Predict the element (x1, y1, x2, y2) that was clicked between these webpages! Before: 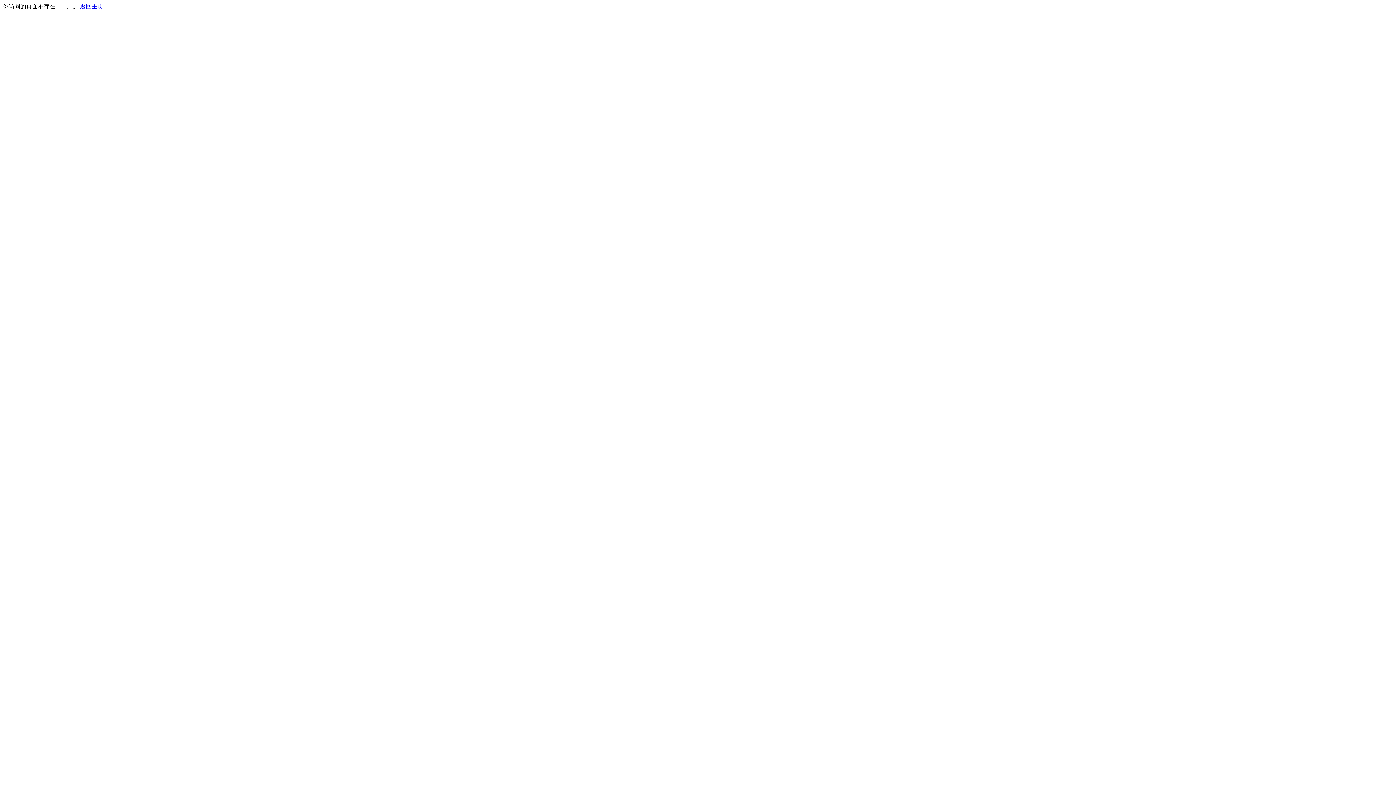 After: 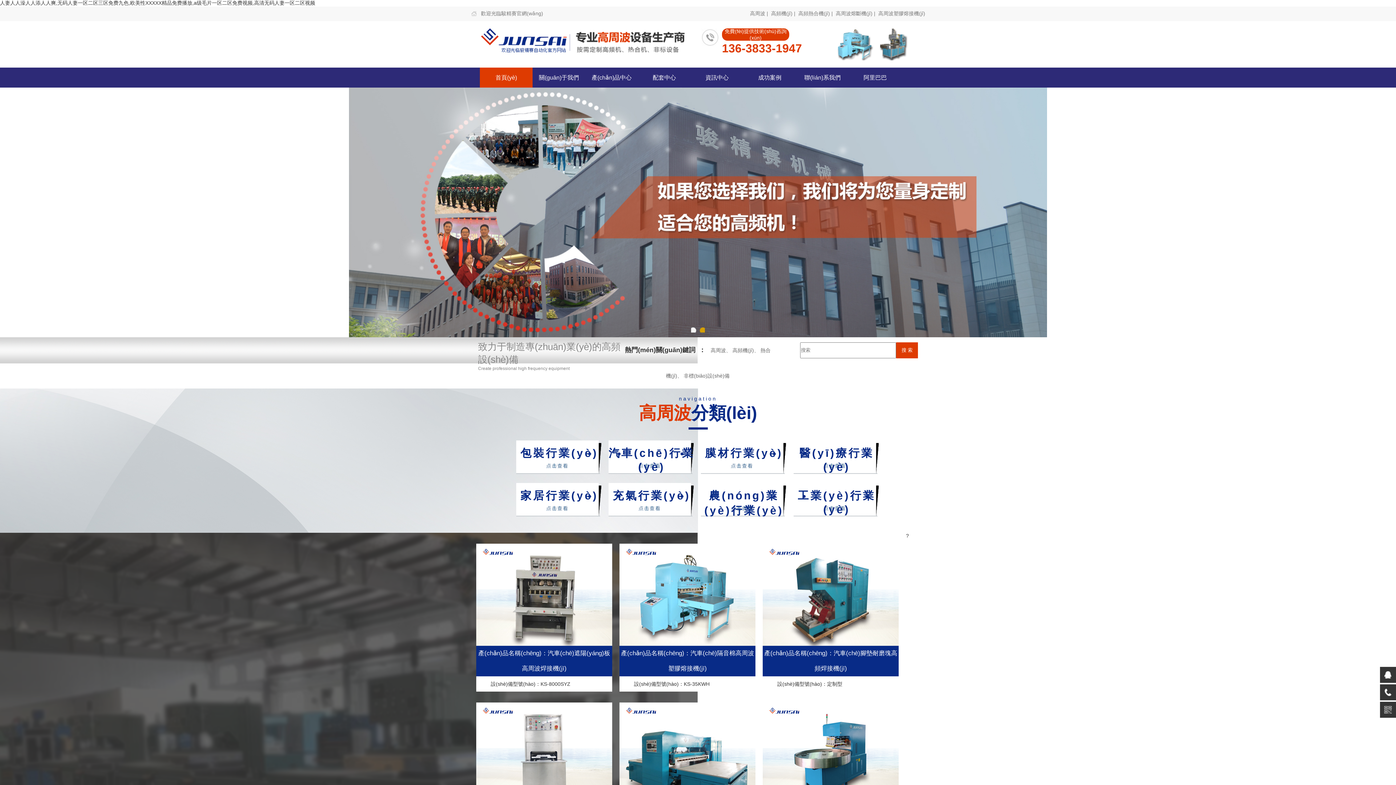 Action: bbox: (80, 3, 103, 9) label: 返回主页